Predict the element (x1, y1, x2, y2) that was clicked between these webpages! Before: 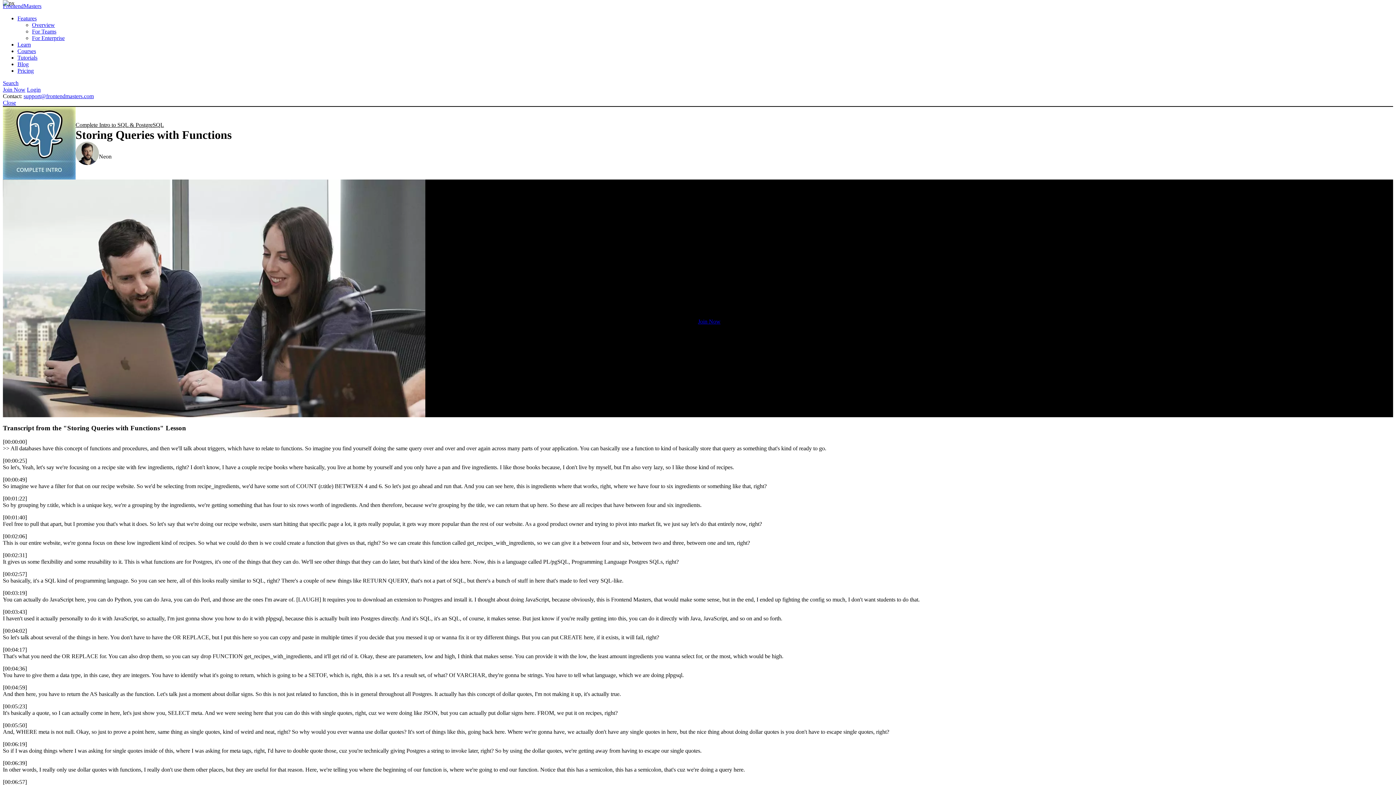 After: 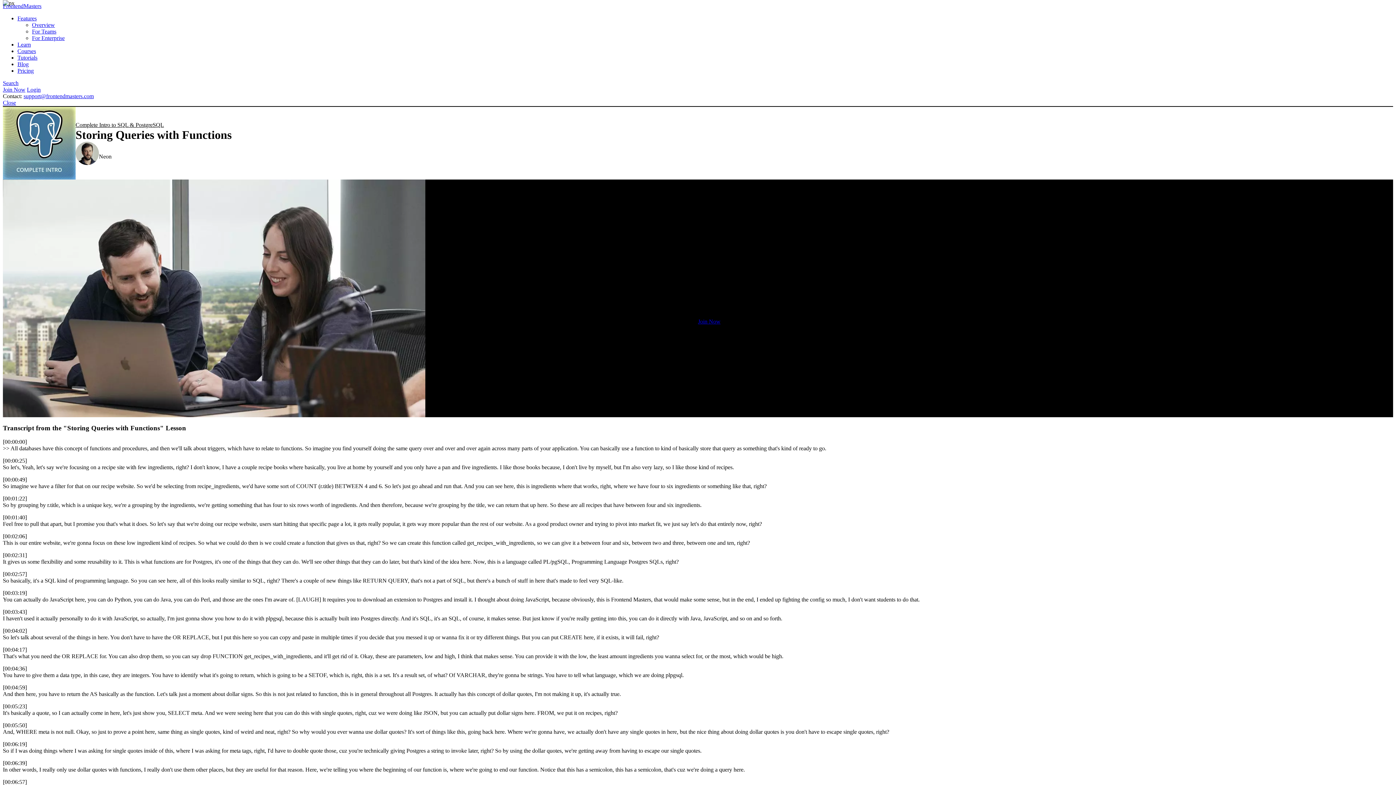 Action: bbox: (2, 99, 16, 105) label: Close